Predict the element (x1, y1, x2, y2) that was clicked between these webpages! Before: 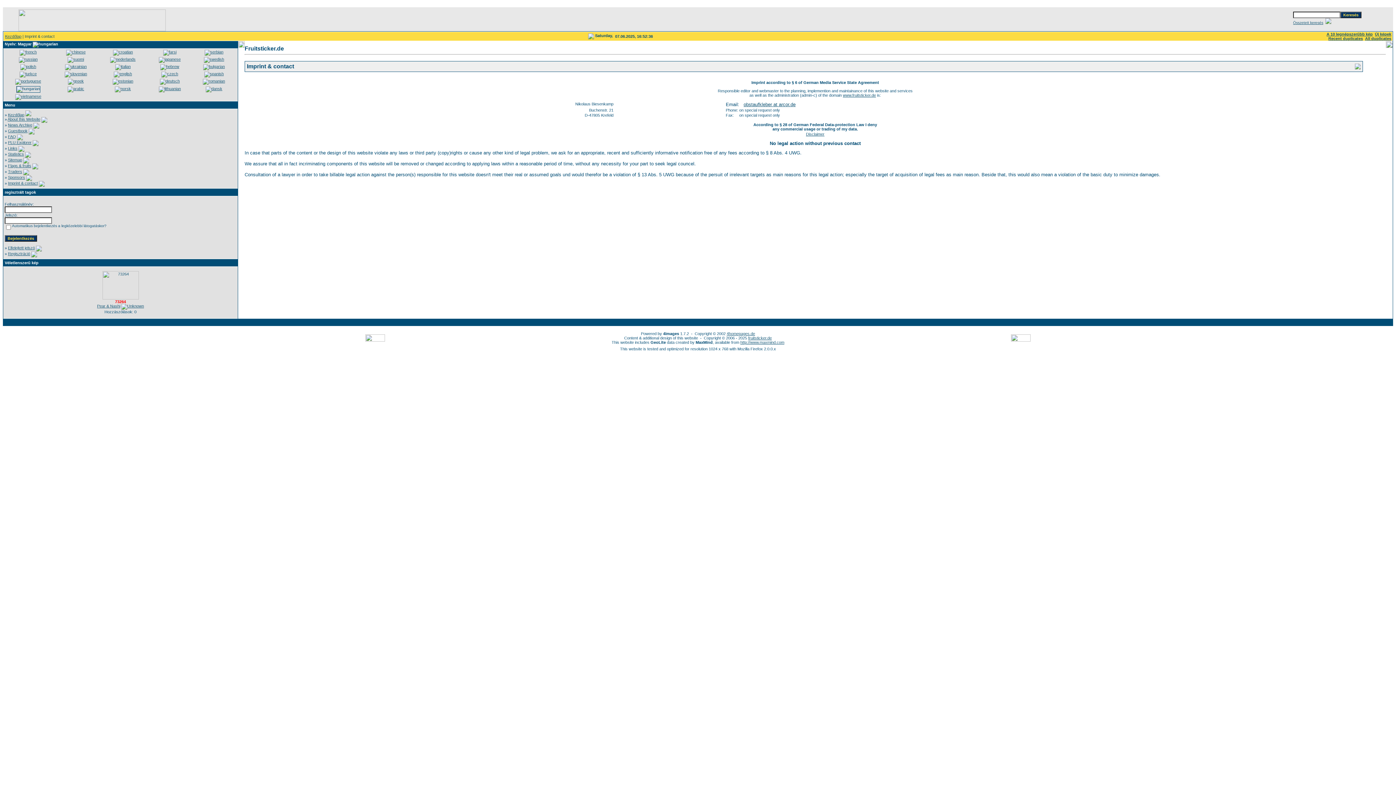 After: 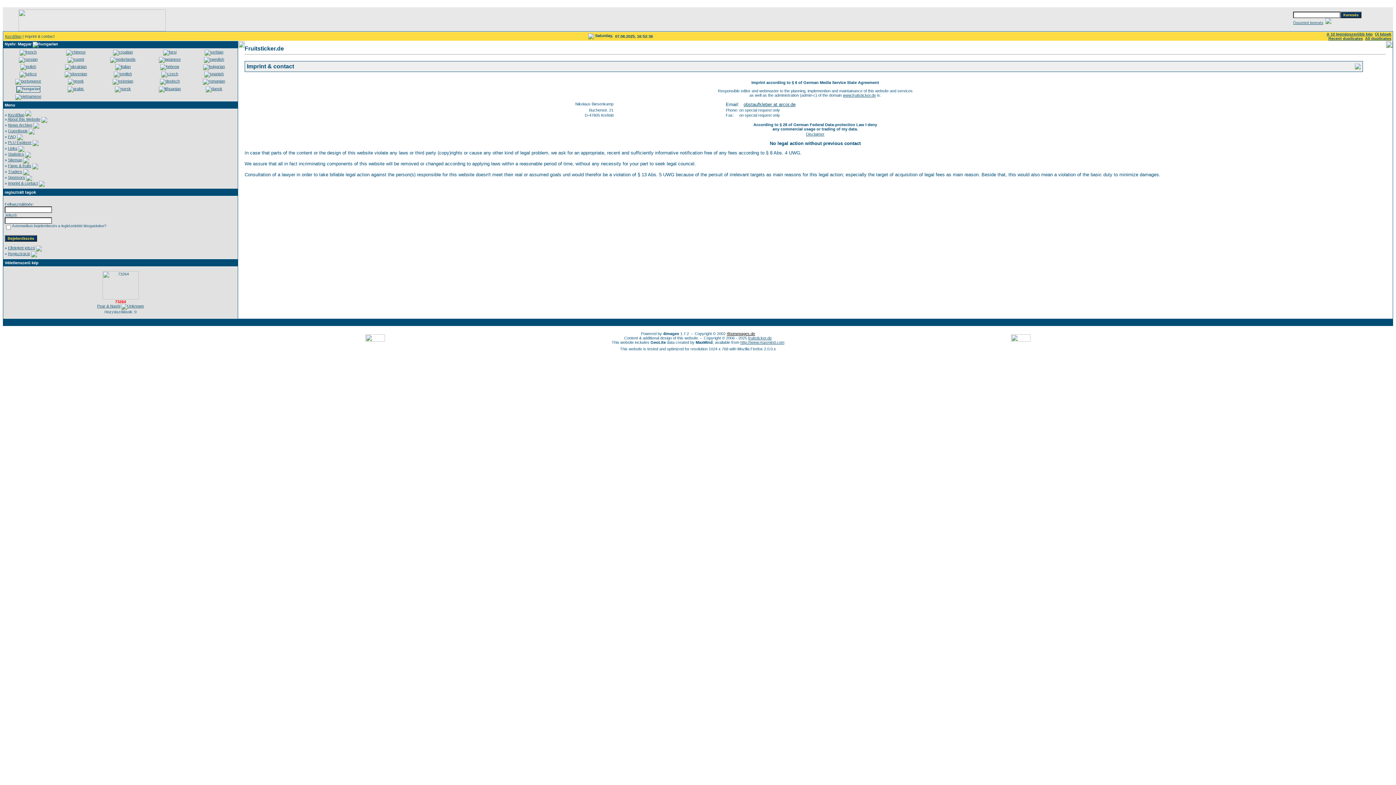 Action: label: 4homepages.de bbox: (726, 331, 755, 336)